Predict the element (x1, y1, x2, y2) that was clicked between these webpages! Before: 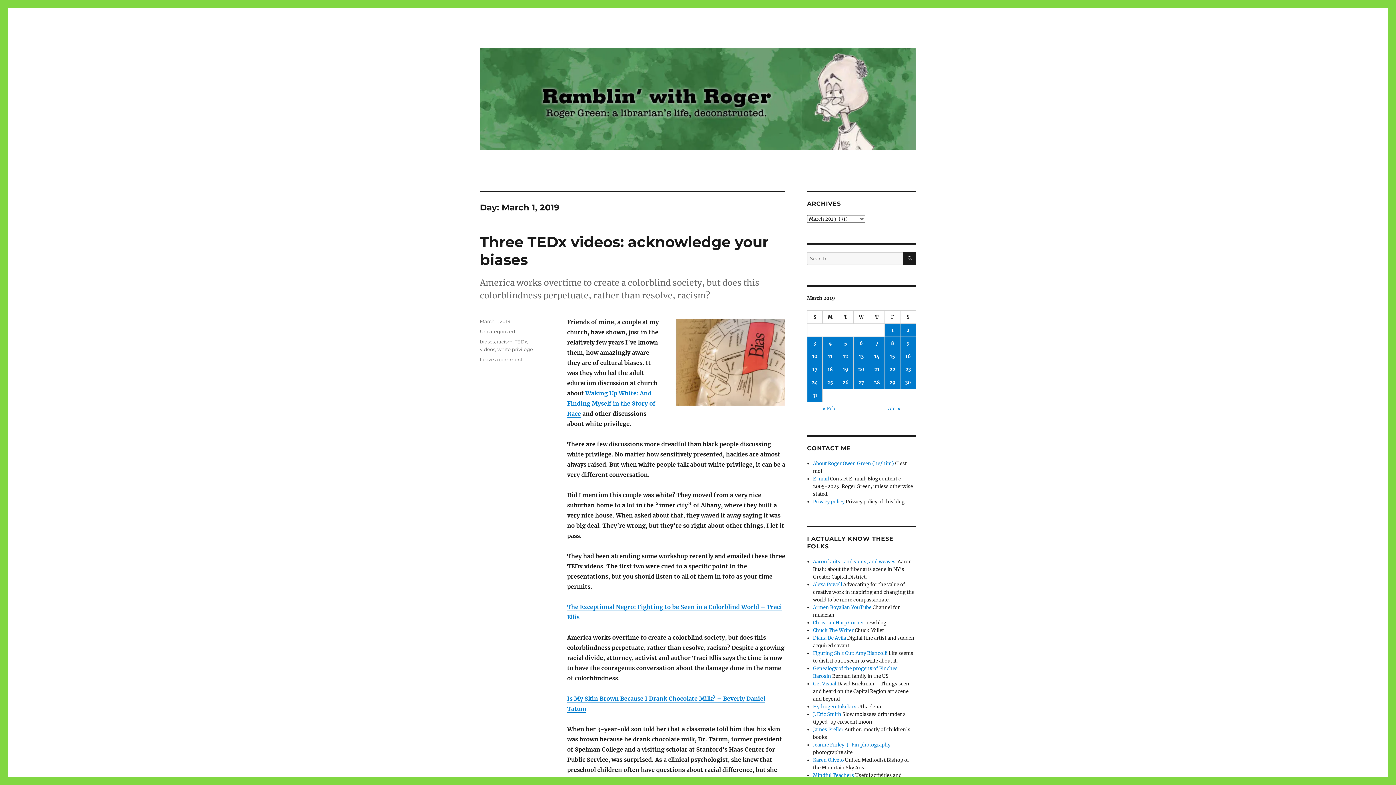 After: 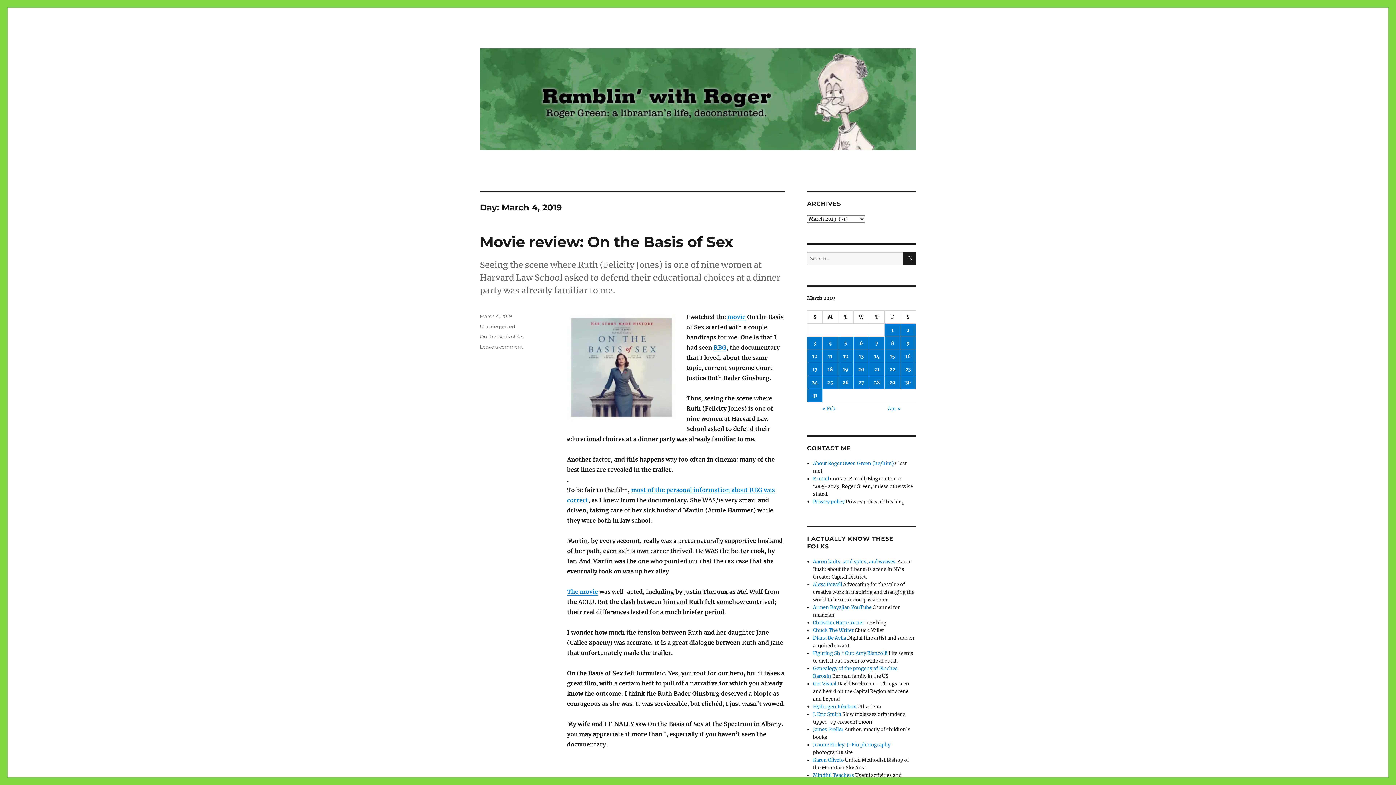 Action: bbox: (822, 337, 837, 349) label: Posts published on March 4, 2019